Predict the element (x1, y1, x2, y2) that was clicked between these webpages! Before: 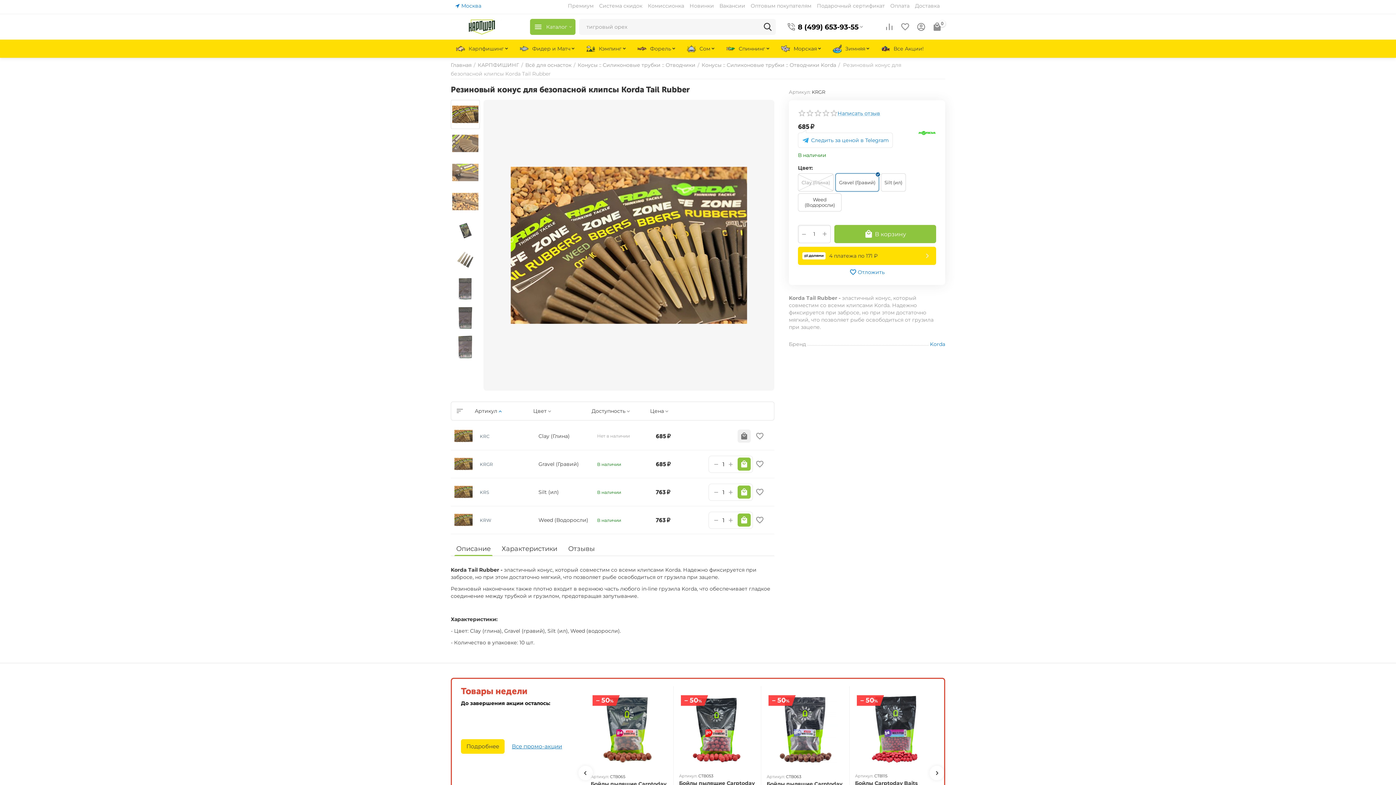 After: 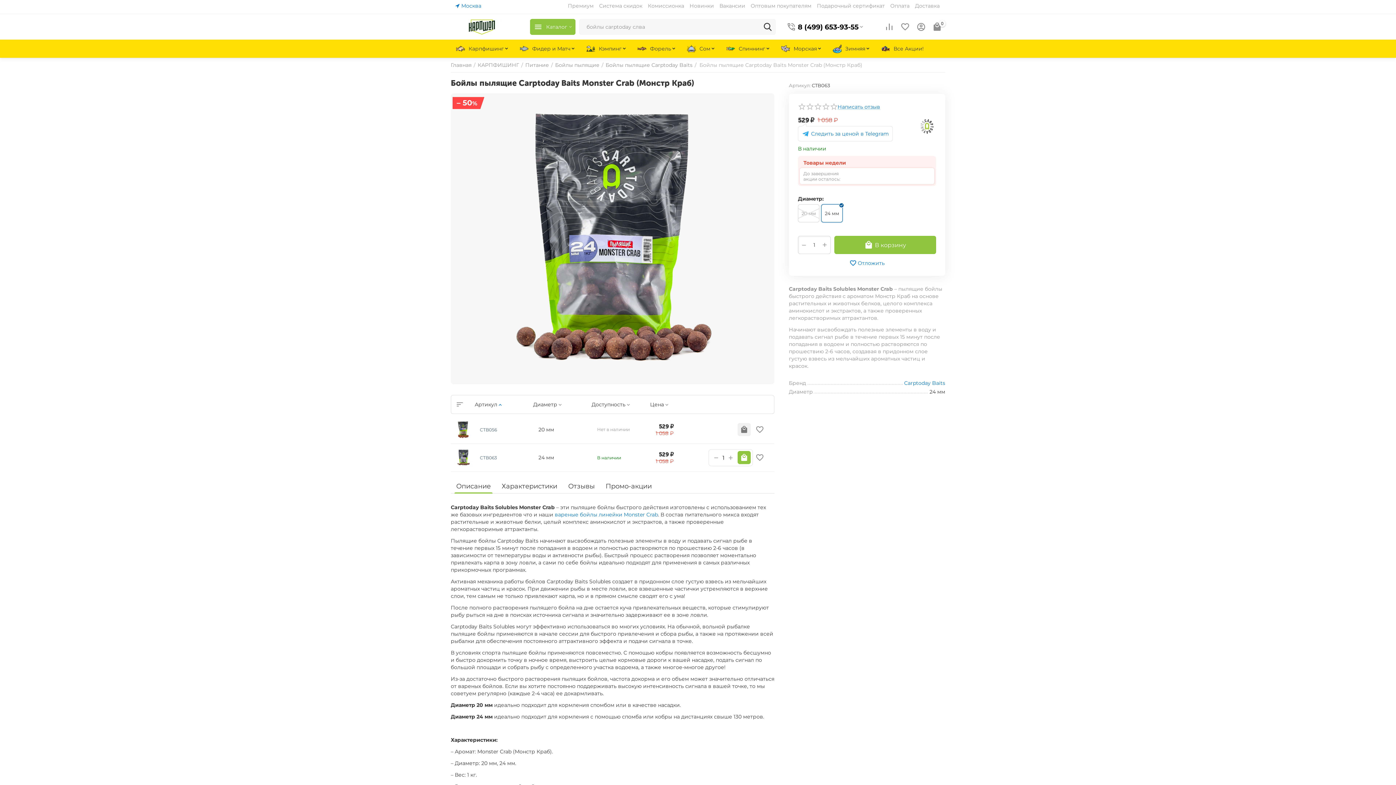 Action: bbox: (766, 692, 844, 769)